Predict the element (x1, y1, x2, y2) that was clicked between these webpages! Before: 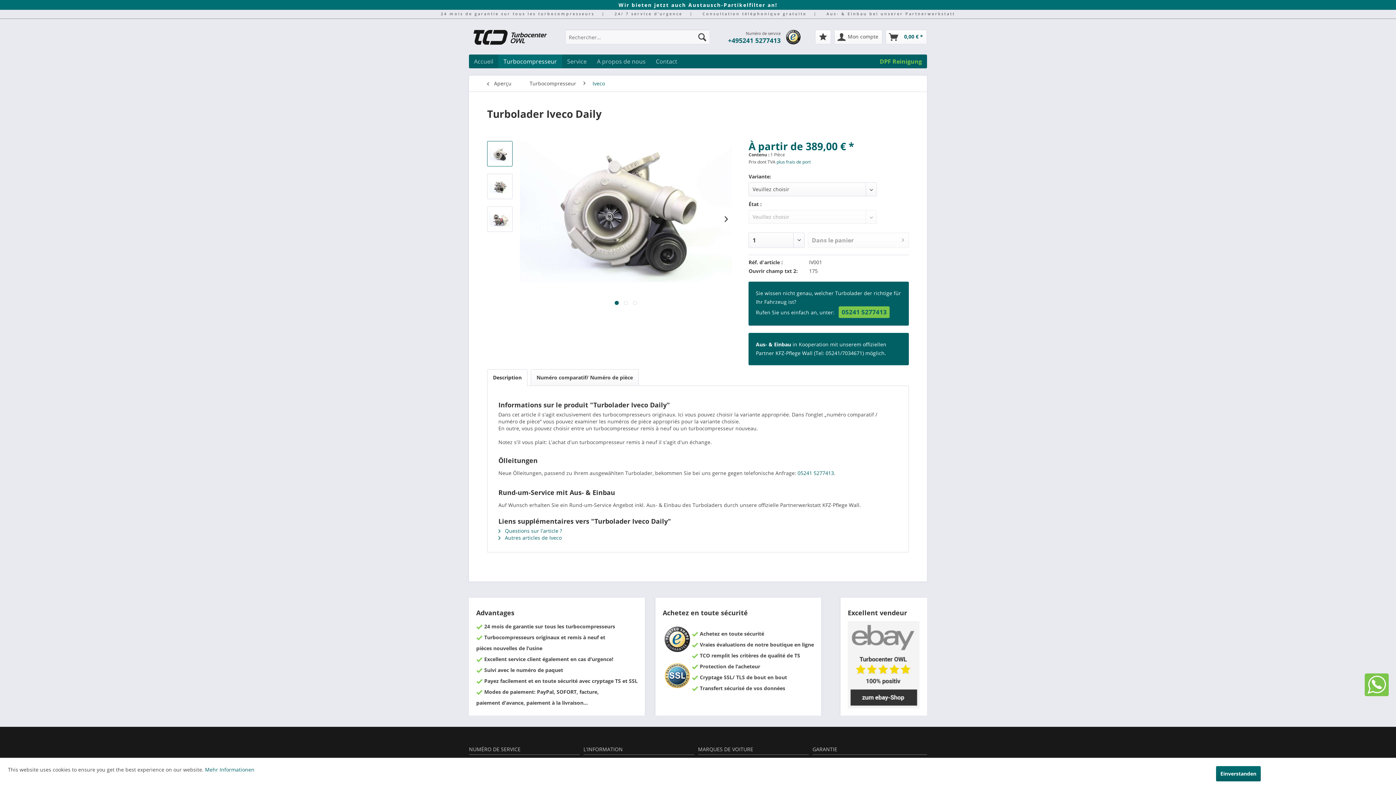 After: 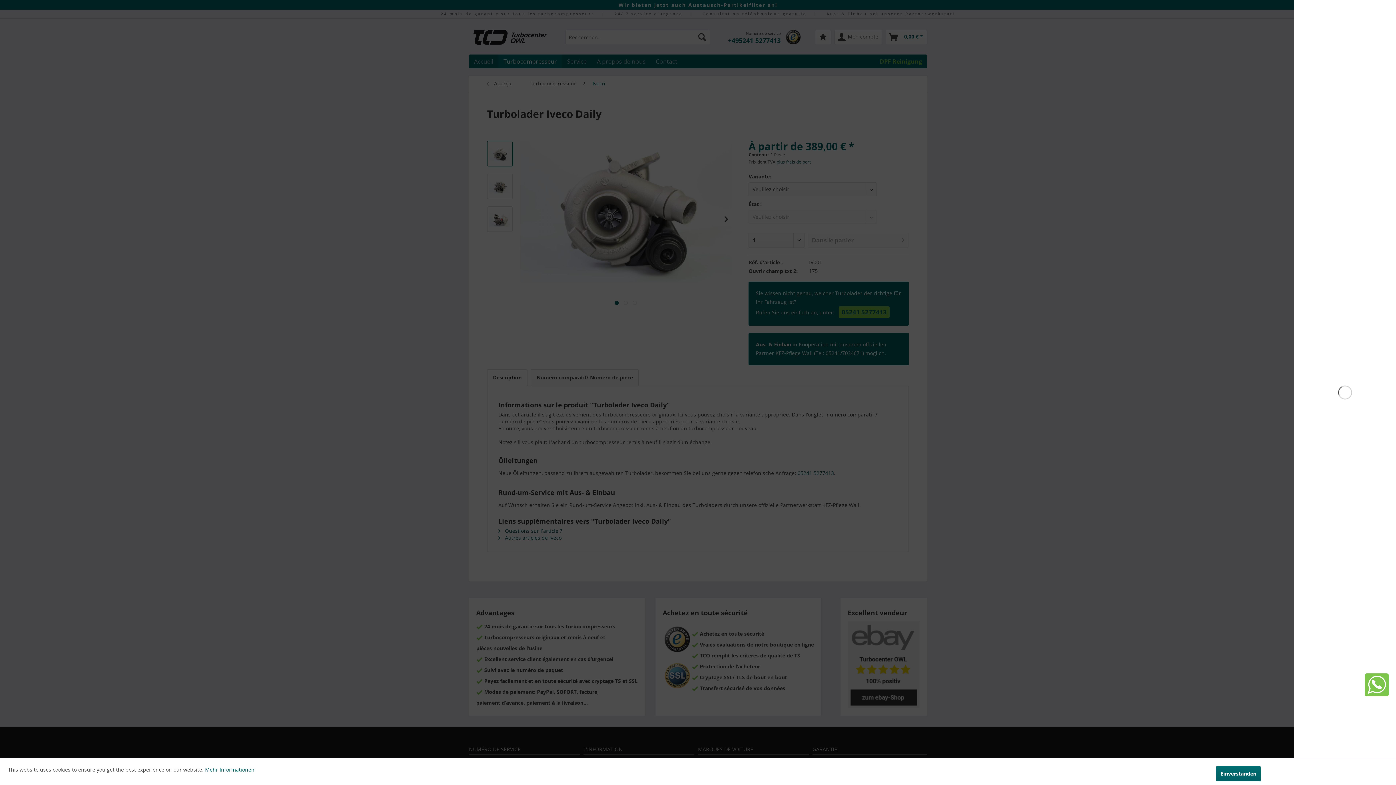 Action: bbox: (885, 29, 927, 44) label: Panier